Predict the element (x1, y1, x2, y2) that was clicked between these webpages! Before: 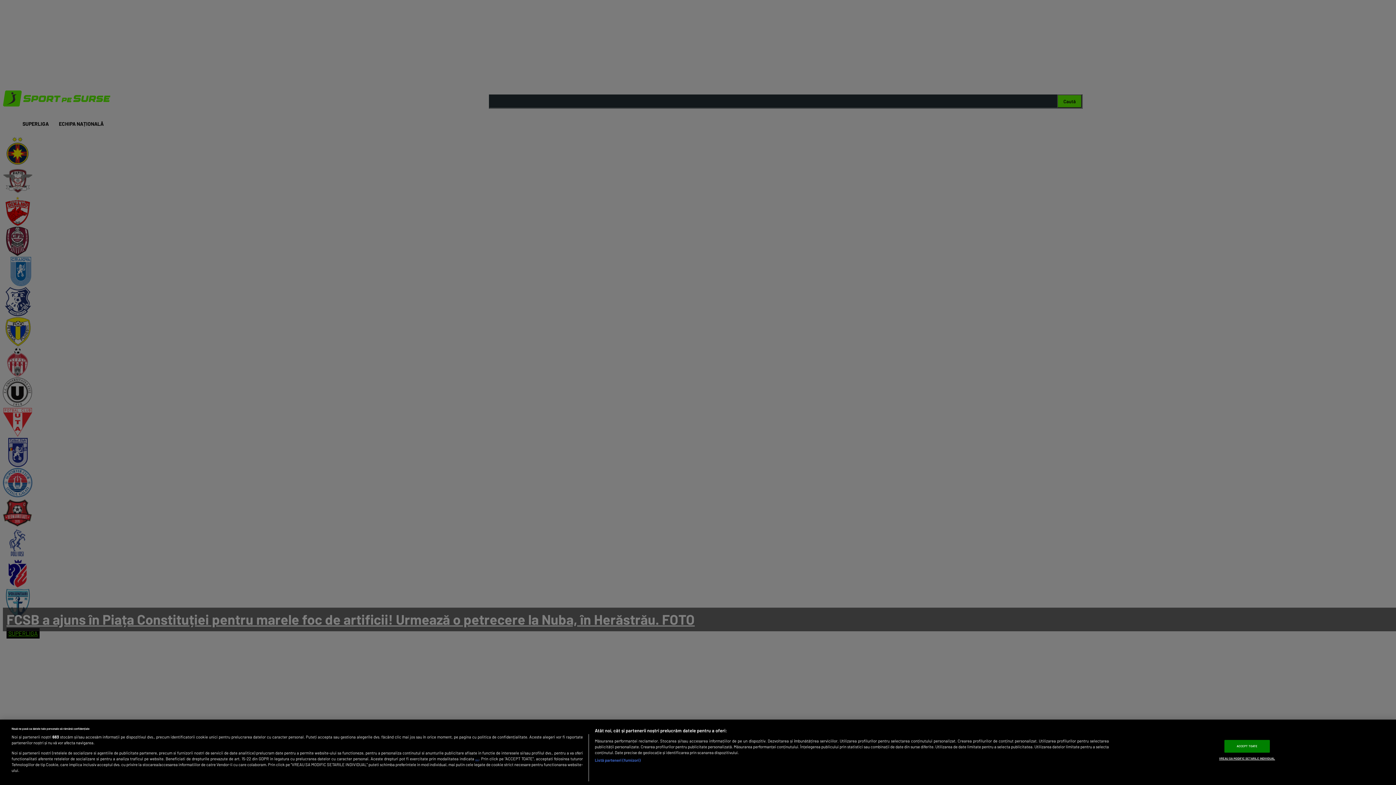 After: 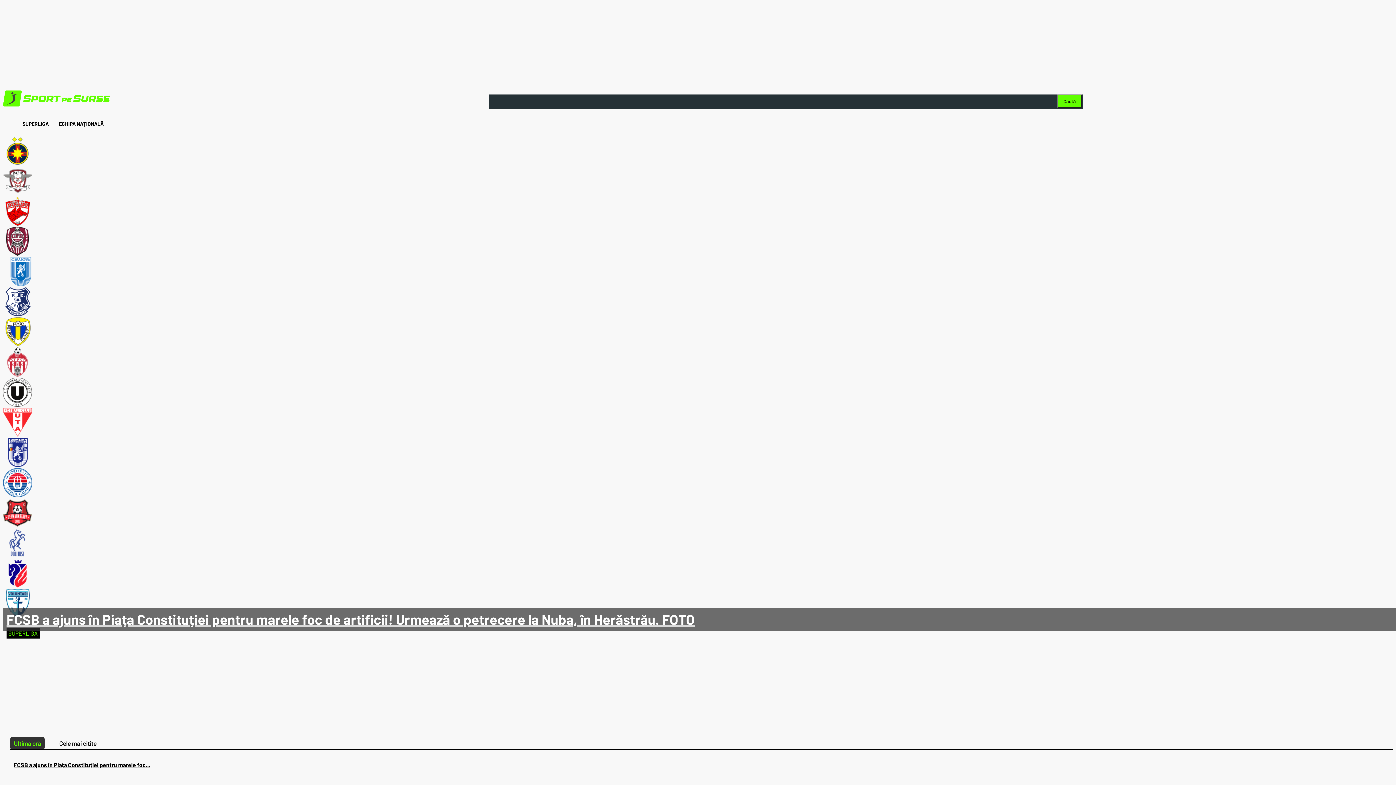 Action: bbox: (1224, 740, 1270, 753) label: ACCEPT TOATE